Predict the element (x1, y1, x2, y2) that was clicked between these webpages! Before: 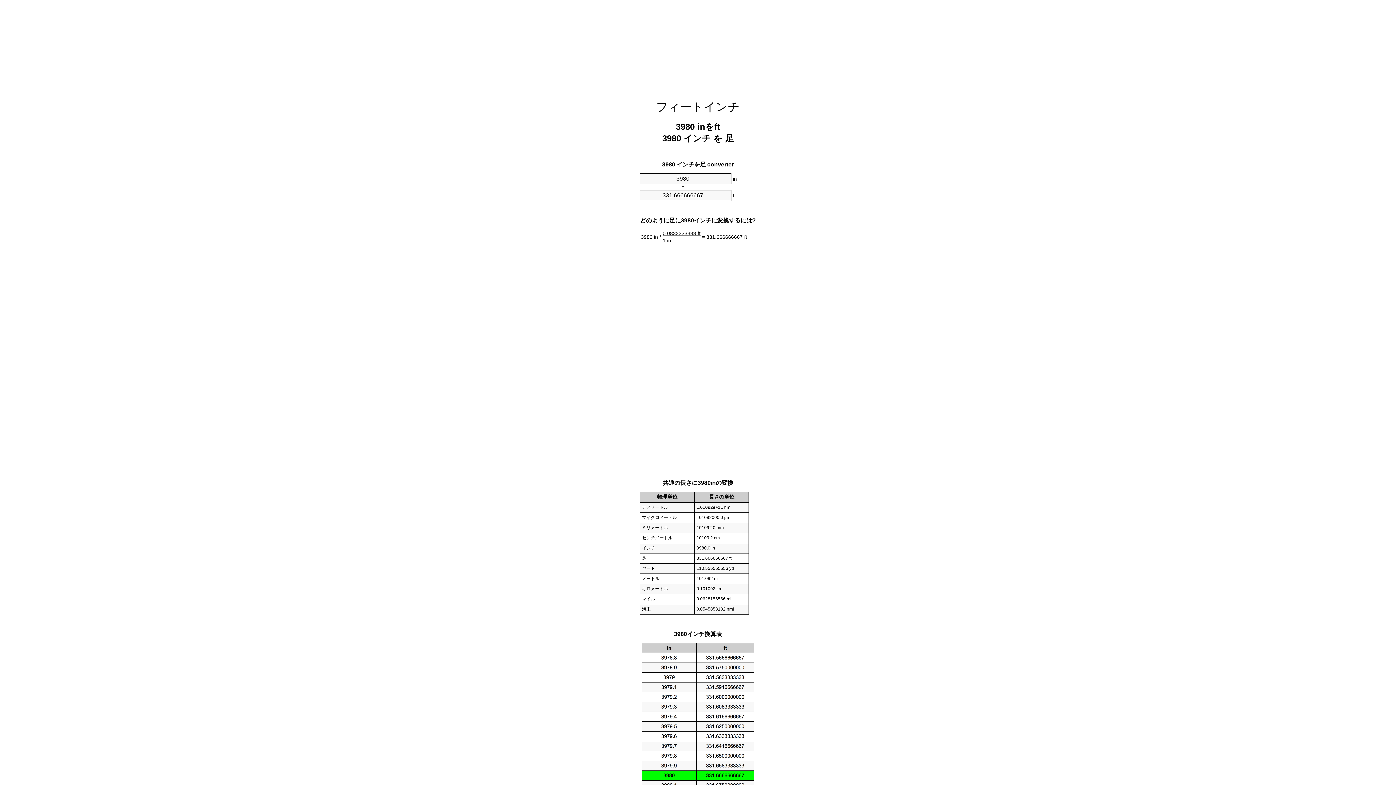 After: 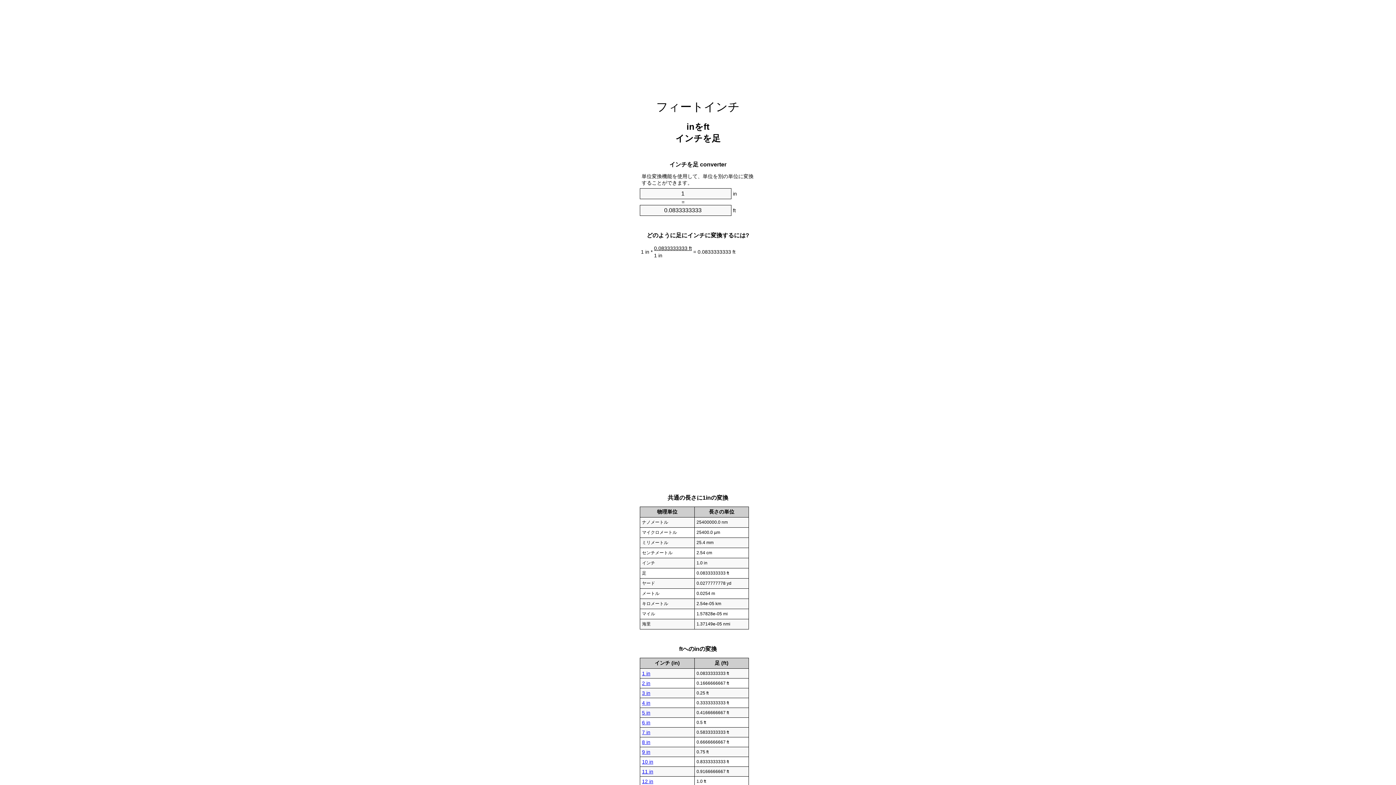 Action: bbox: (656, 100, 740, 113) label: フィートインチ